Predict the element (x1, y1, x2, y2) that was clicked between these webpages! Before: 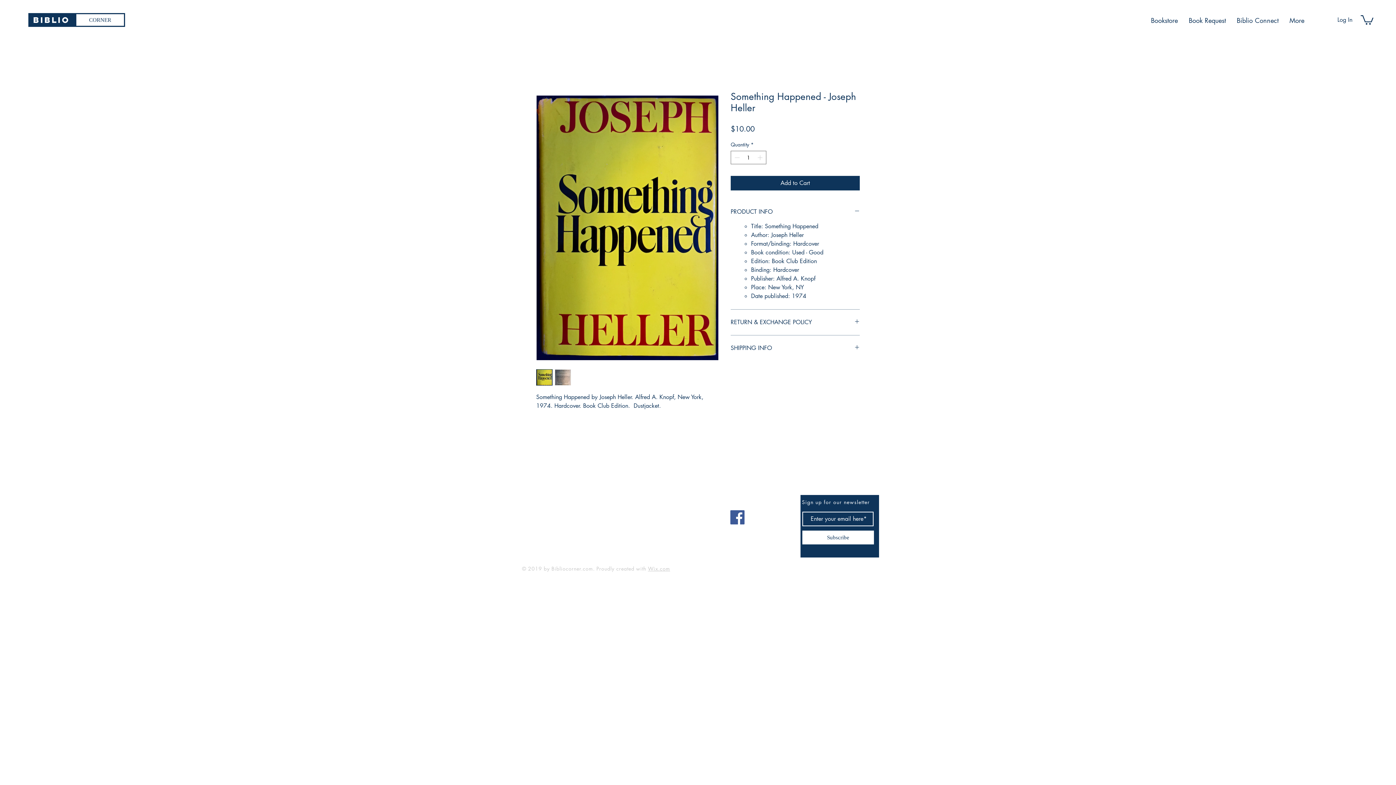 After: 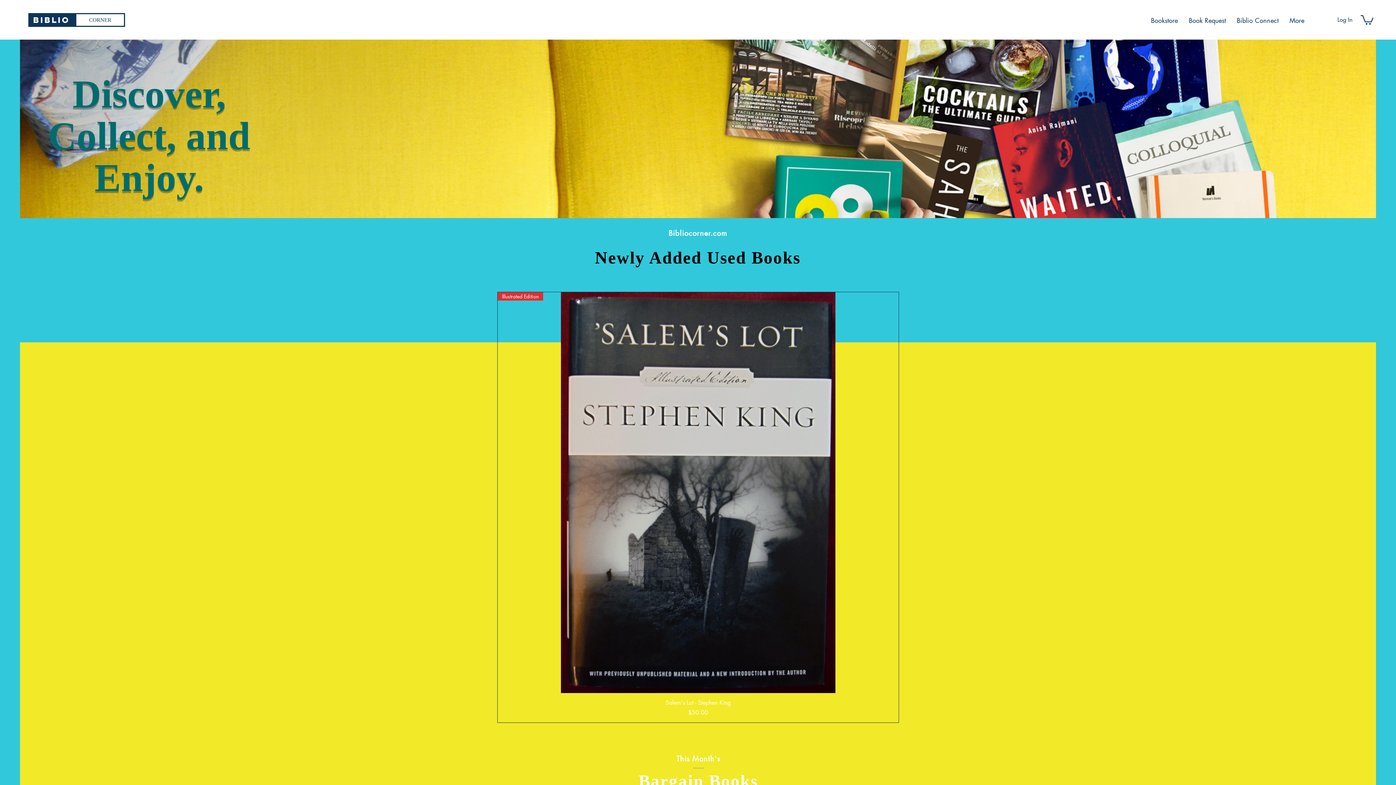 Action: bbox: (28, 13, 75, 26) label: Biblio